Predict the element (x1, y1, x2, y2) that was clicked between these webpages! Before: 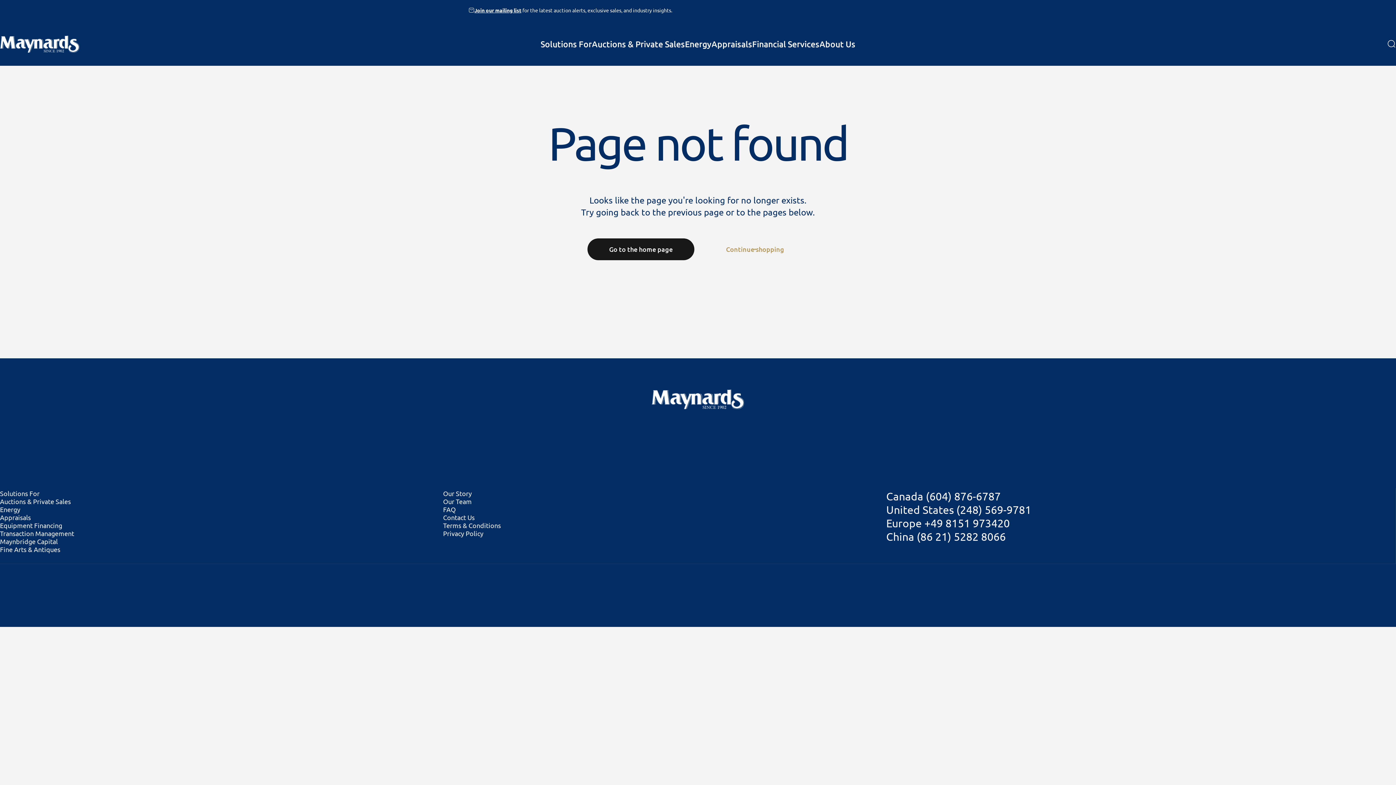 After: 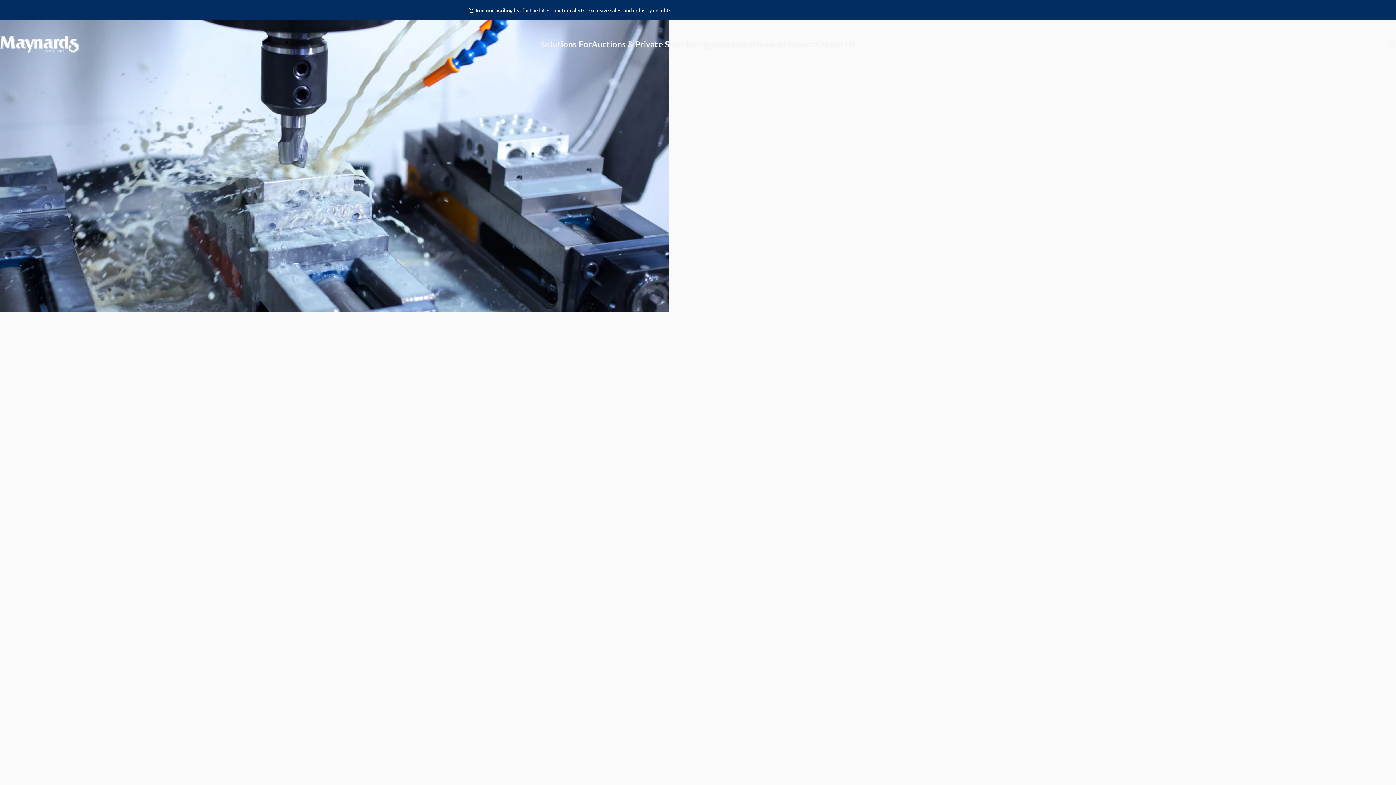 Action: bbox: (0, 521, 62, 529) label: Equipment Financing